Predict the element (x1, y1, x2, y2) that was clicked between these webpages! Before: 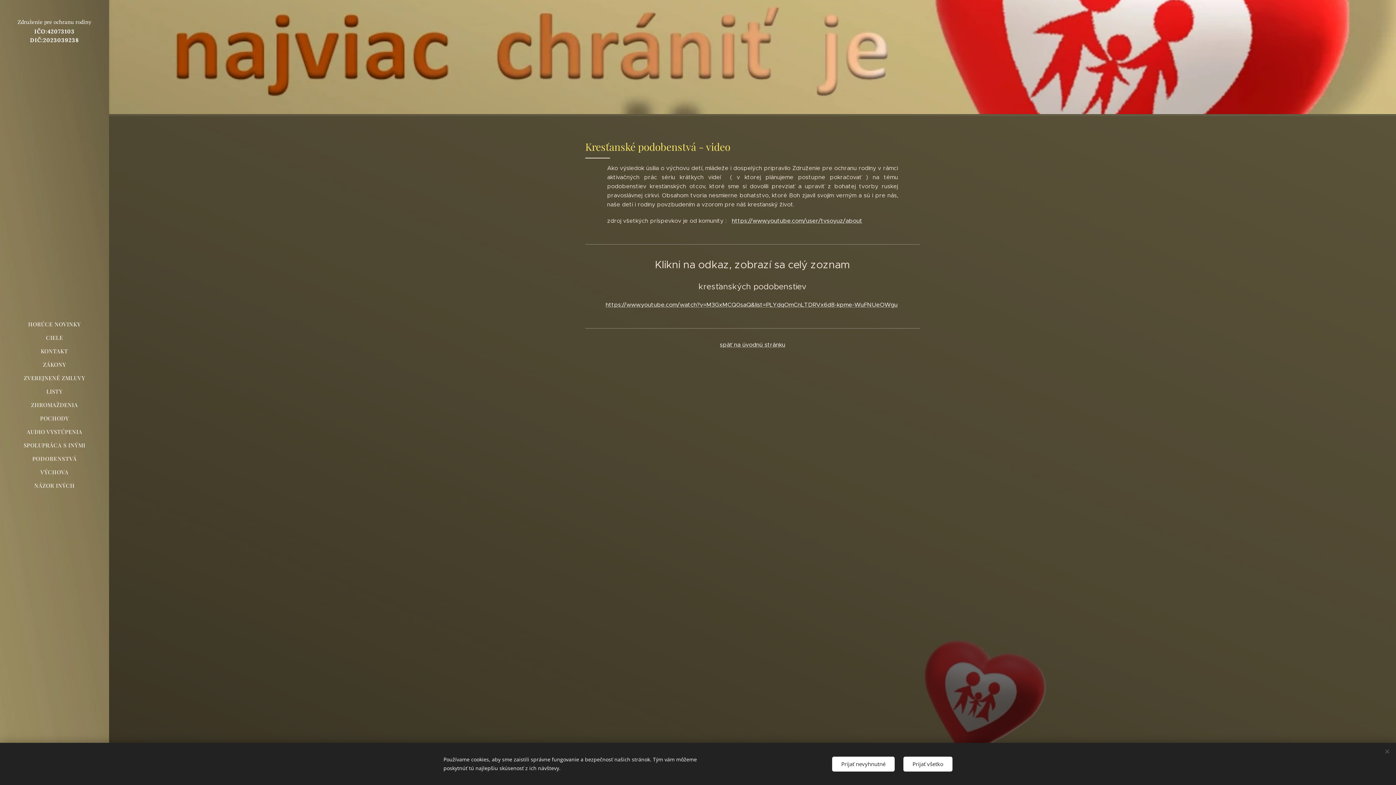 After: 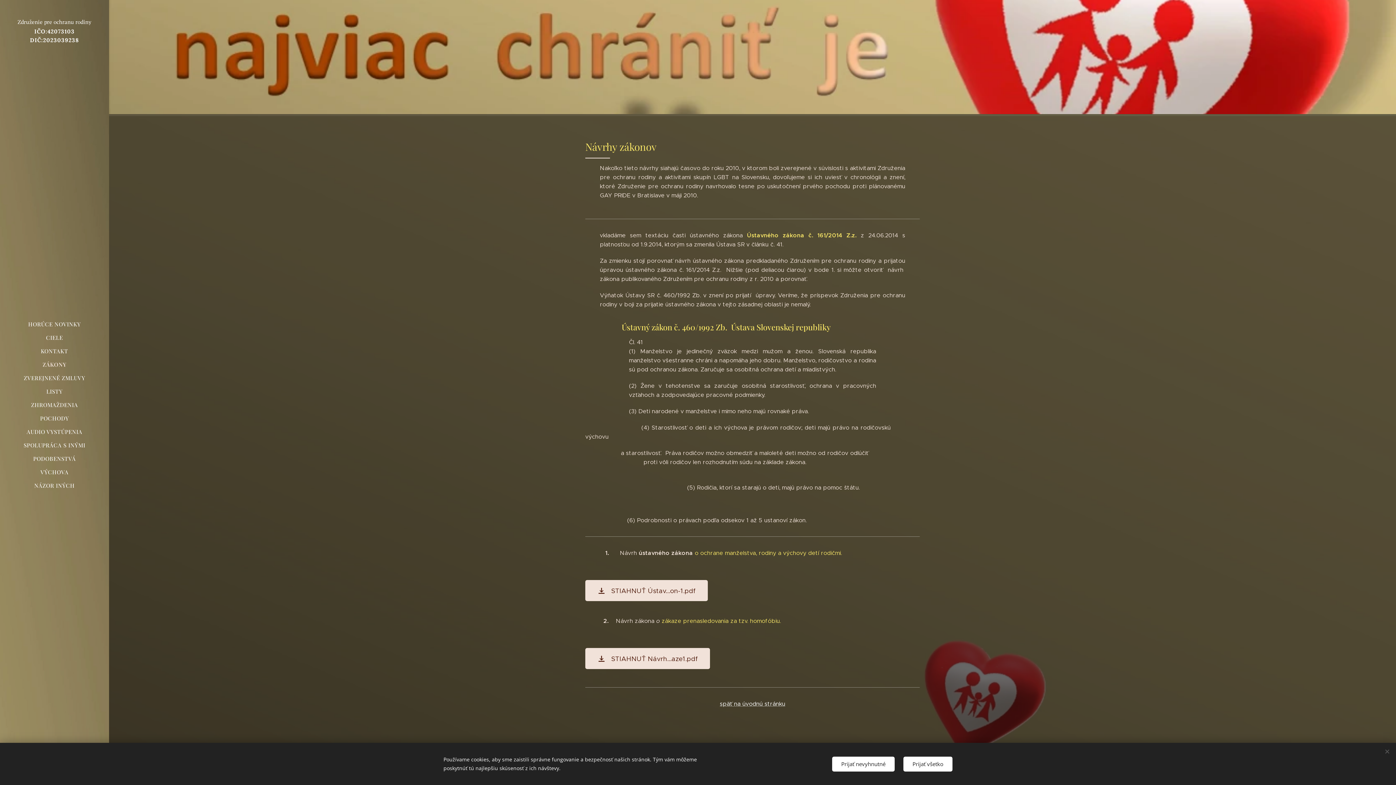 Action: bbox: (2, 360, 106, 369) label: ZÁKONY